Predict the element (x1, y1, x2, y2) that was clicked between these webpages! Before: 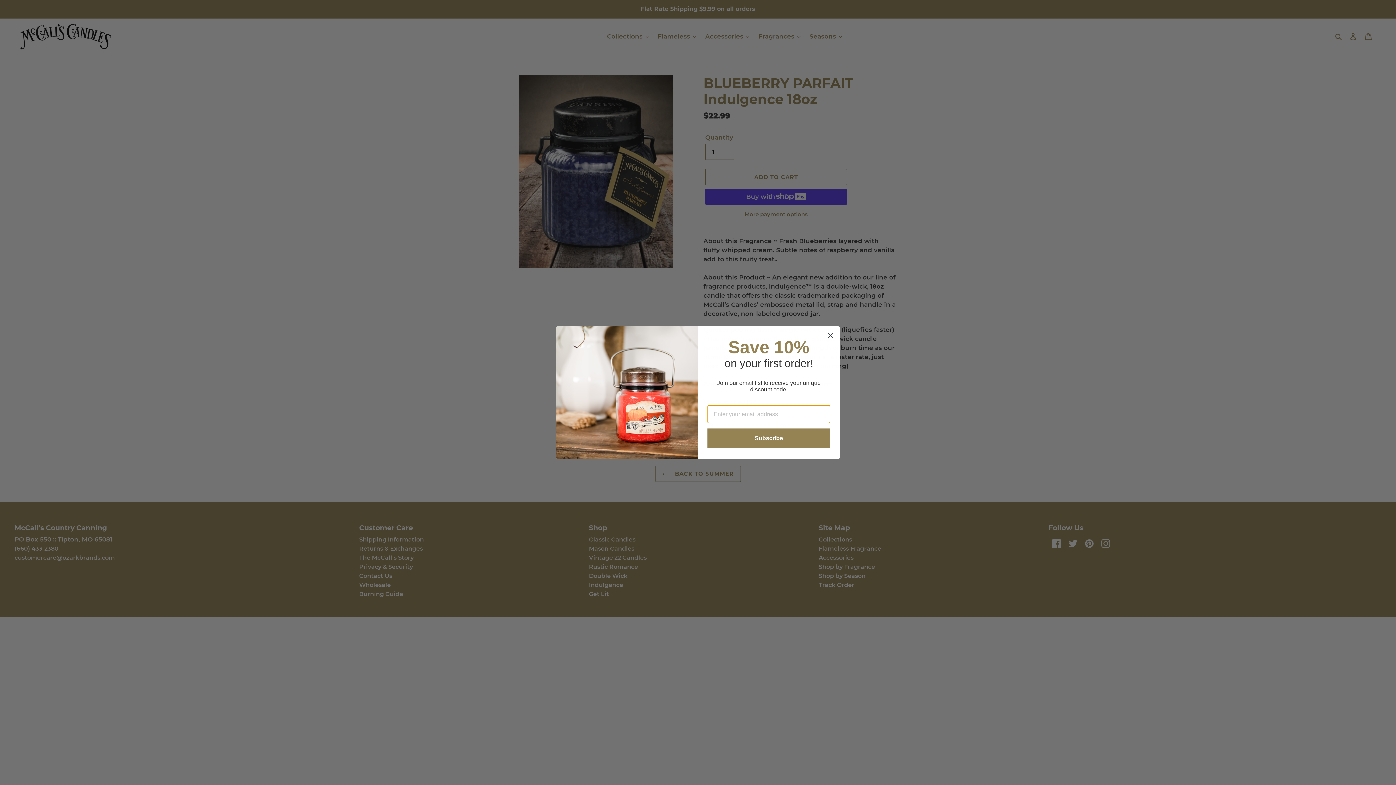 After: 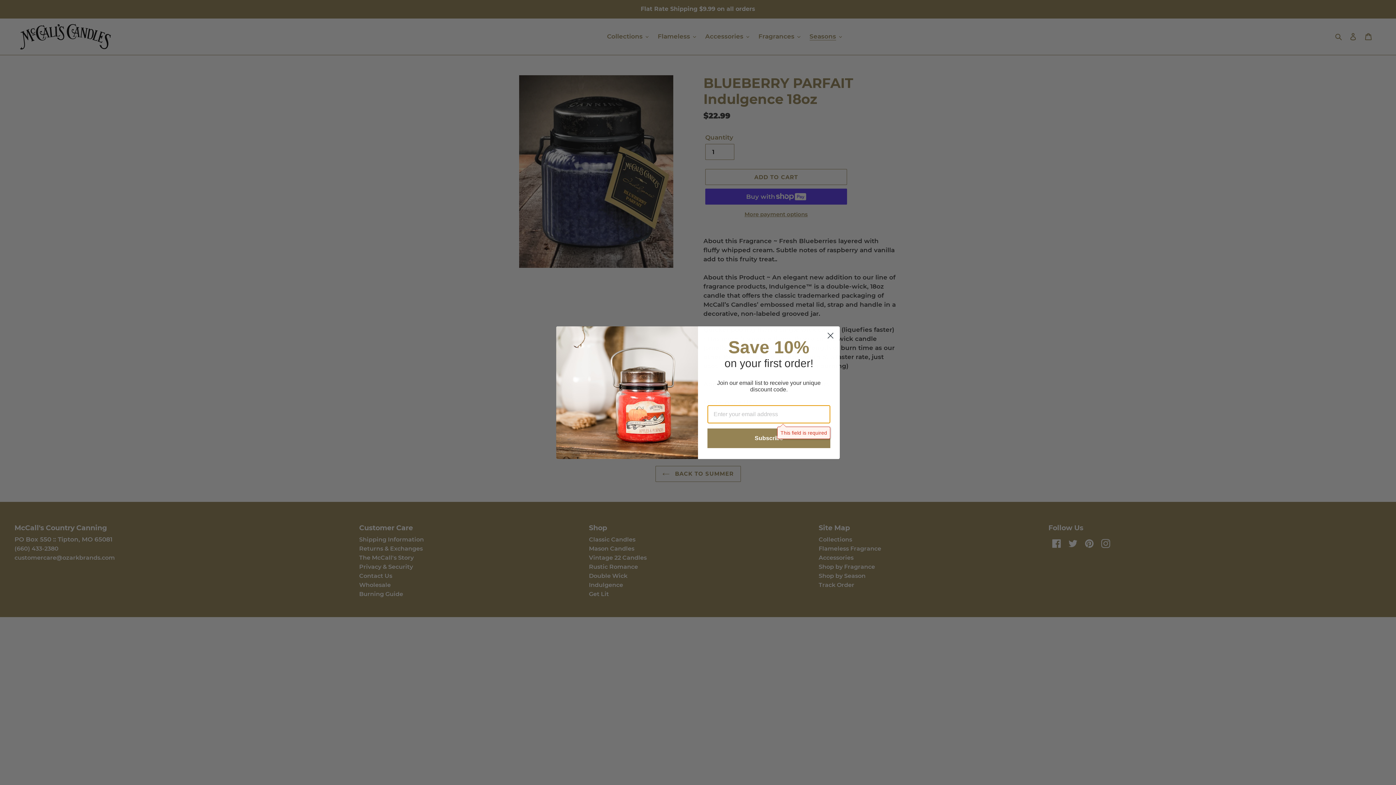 Action: label: Subscribe bbox: (707, 428, 830, 448)